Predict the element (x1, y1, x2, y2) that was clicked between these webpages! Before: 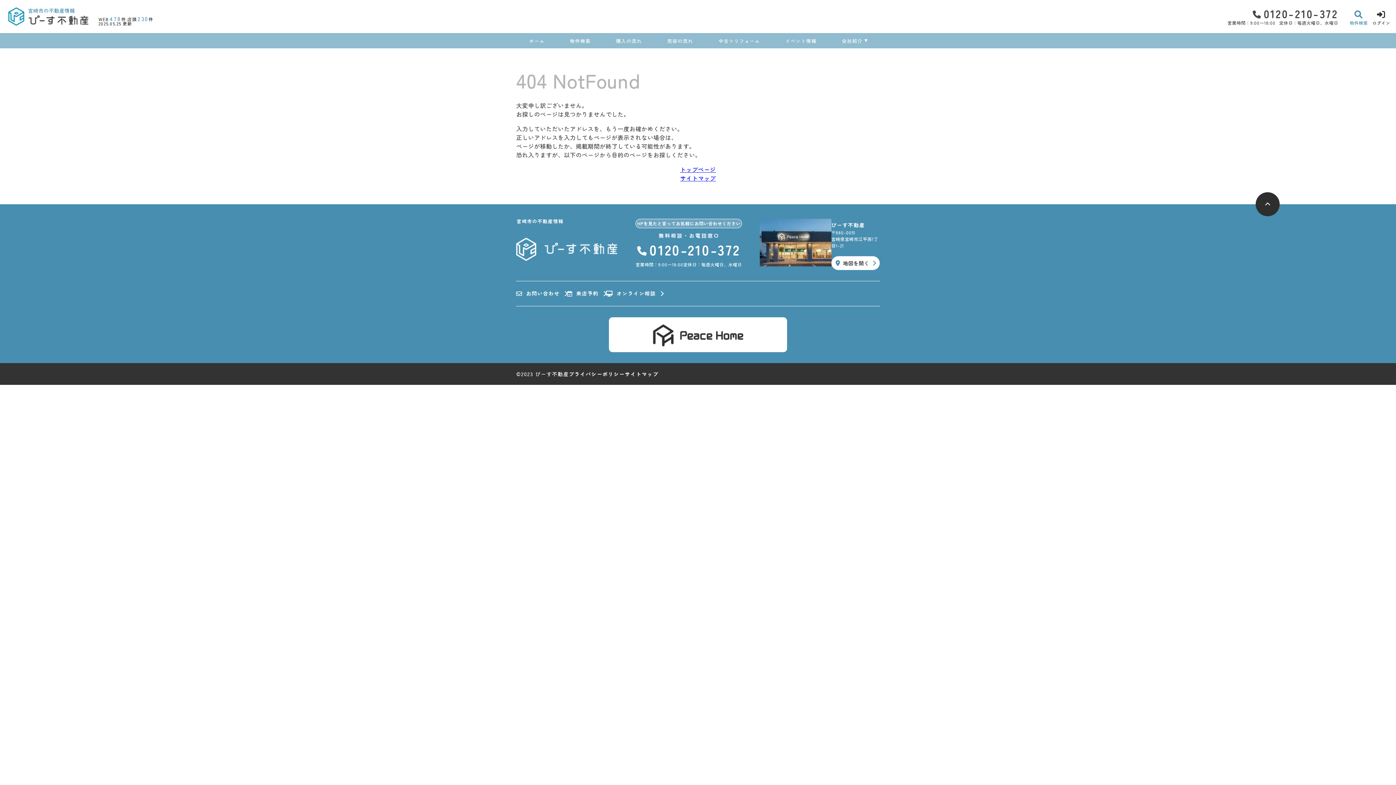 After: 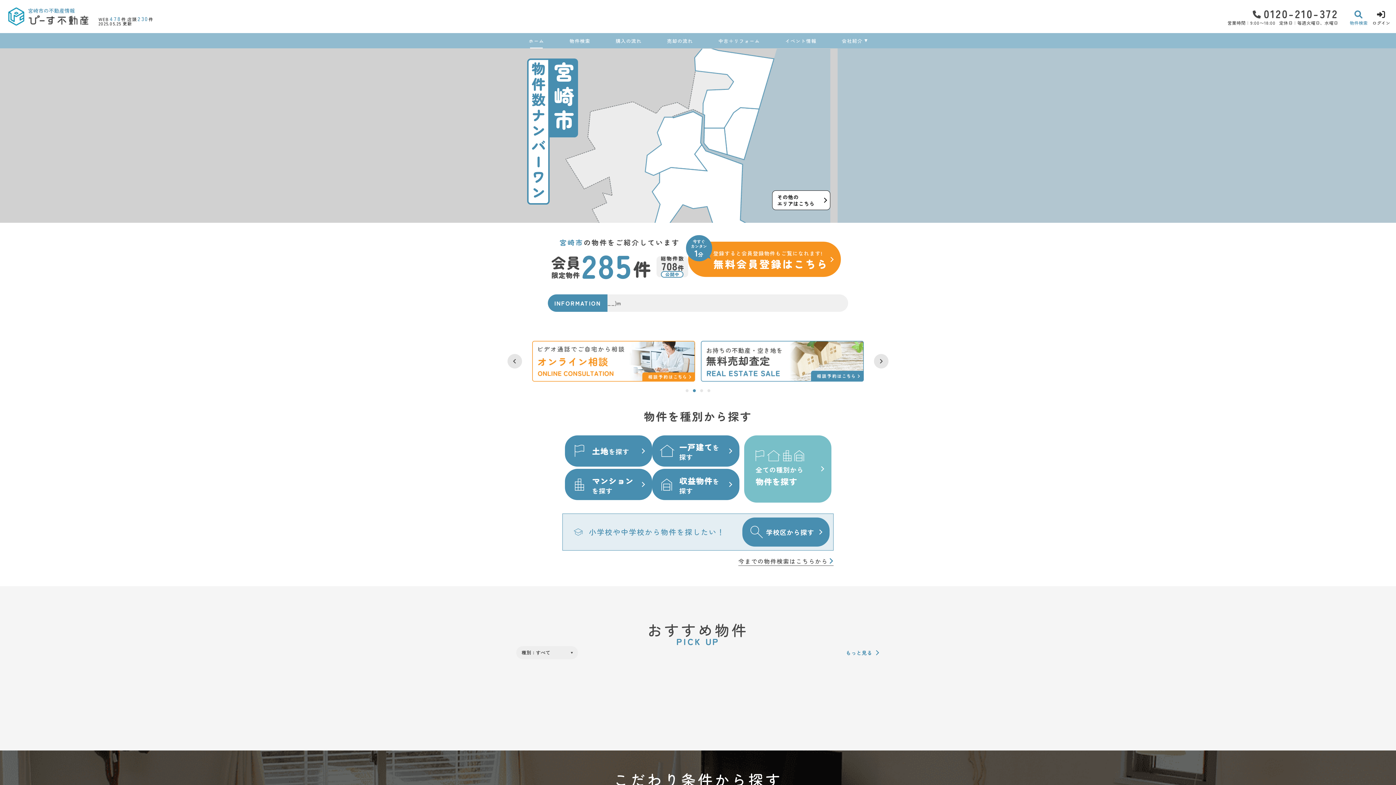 Action: bbox: (680, 165, 716, 173) label: トップページ